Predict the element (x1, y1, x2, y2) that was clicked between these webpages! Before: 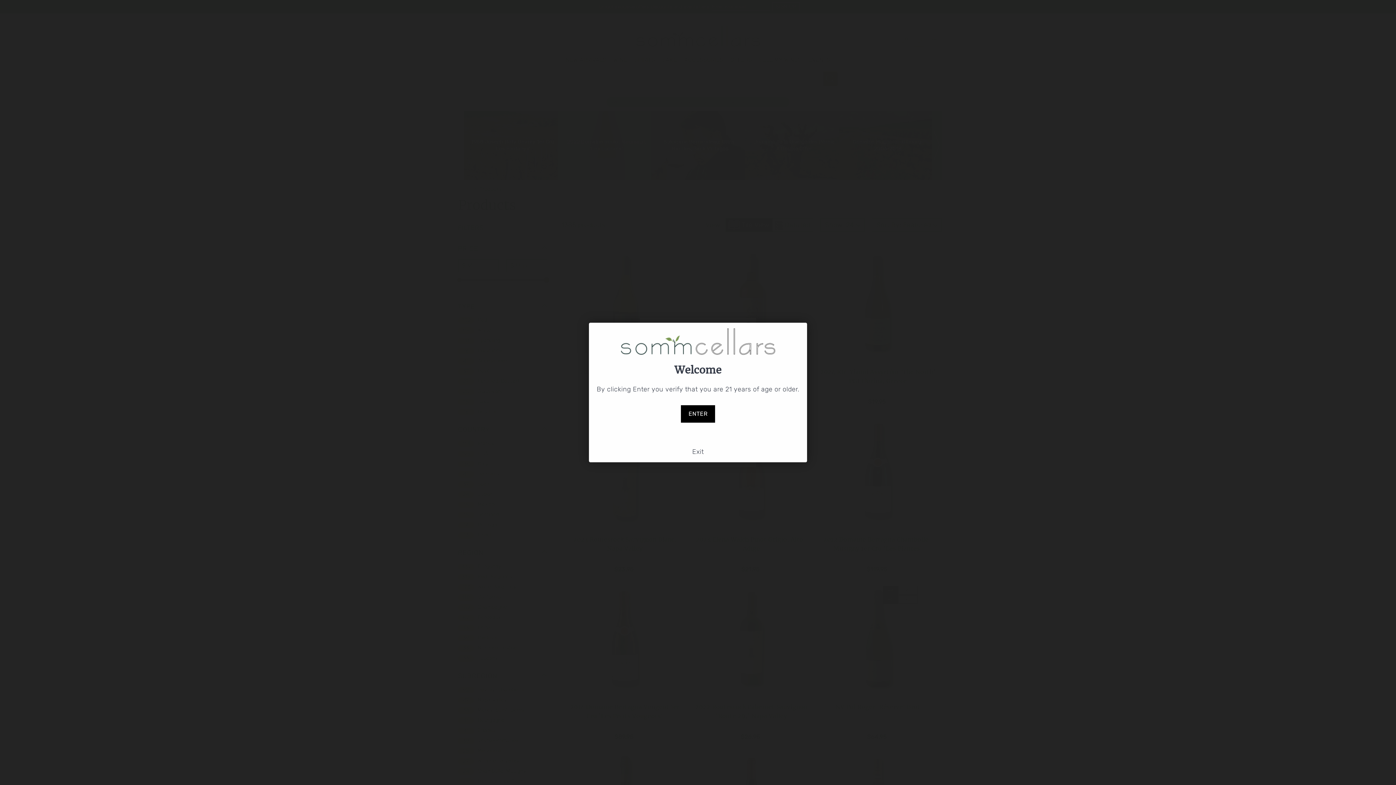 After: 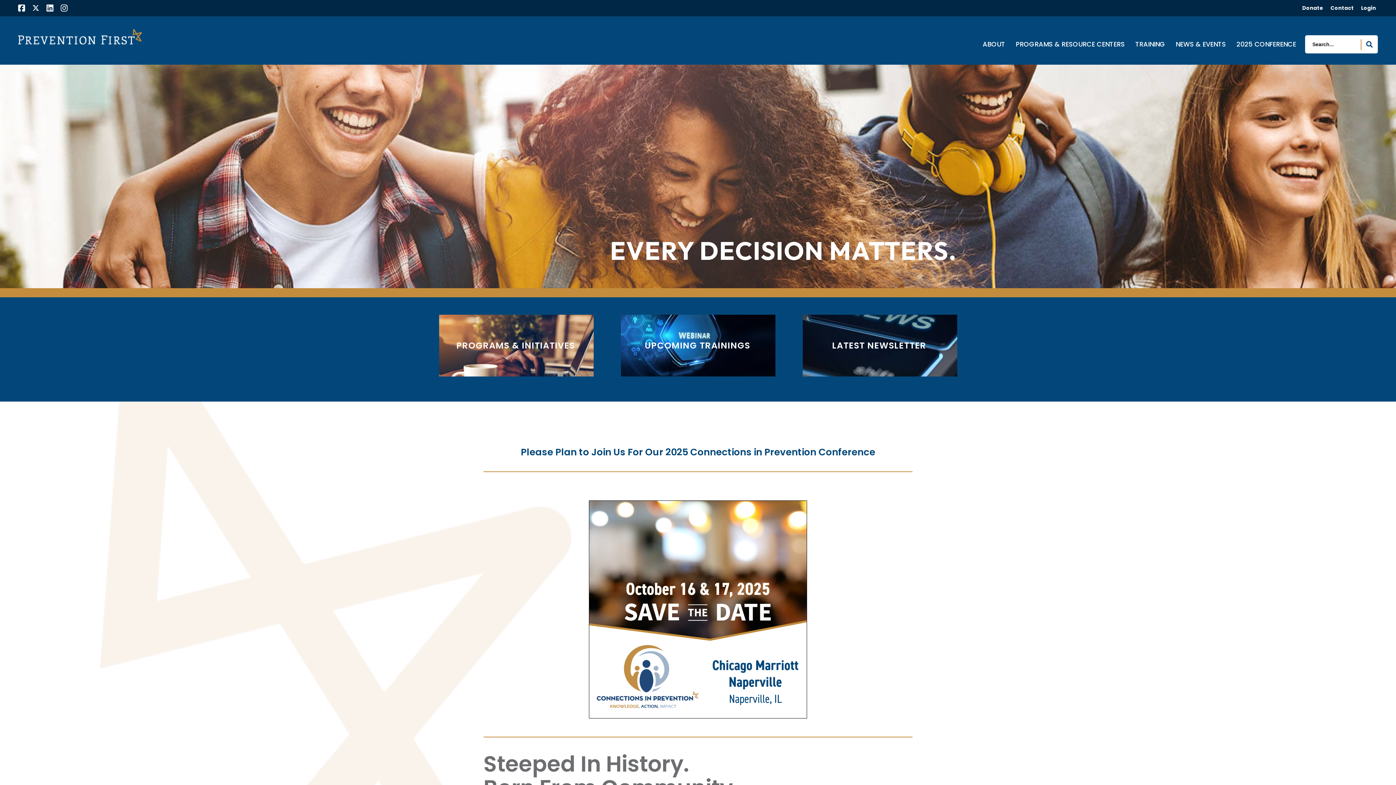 Action: label: Exit bbox: (594, 446, 801, 462)